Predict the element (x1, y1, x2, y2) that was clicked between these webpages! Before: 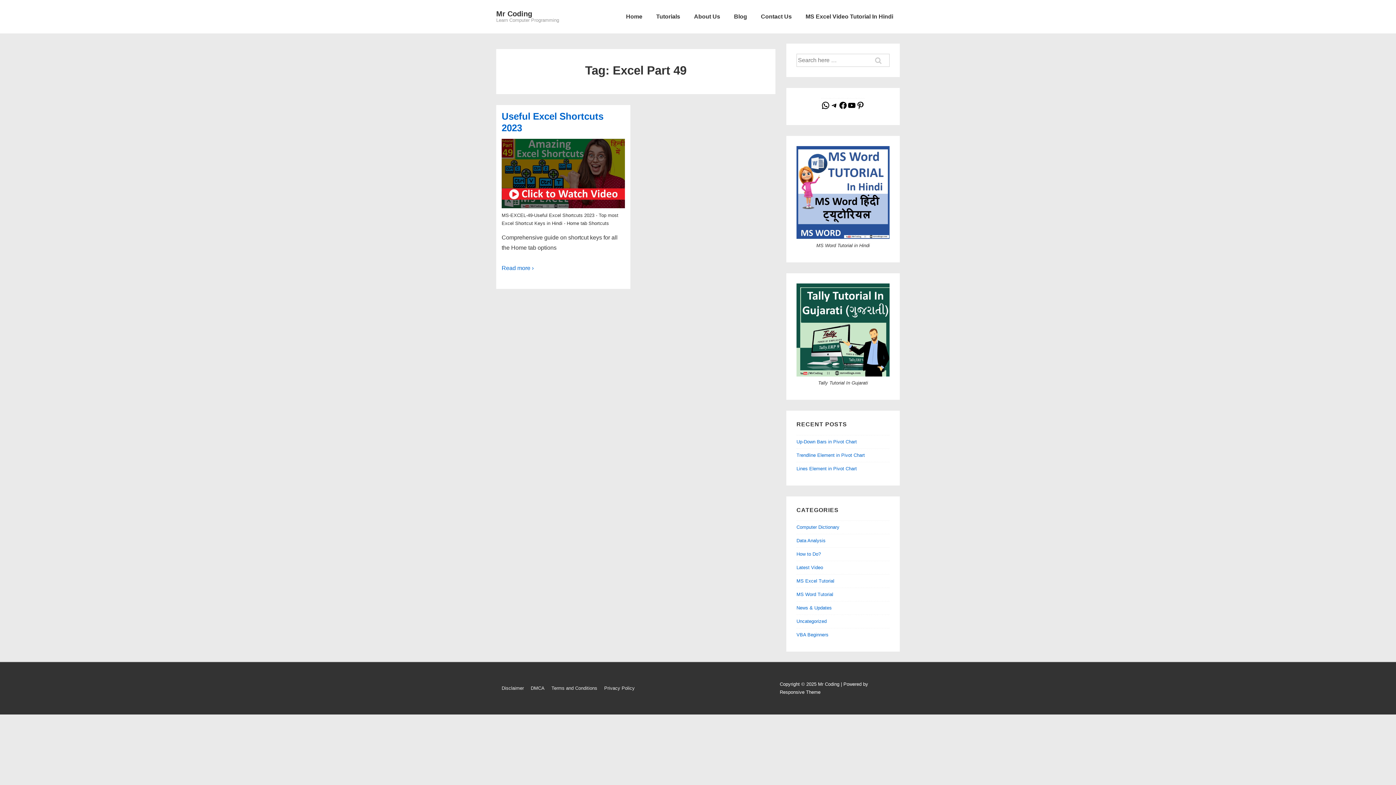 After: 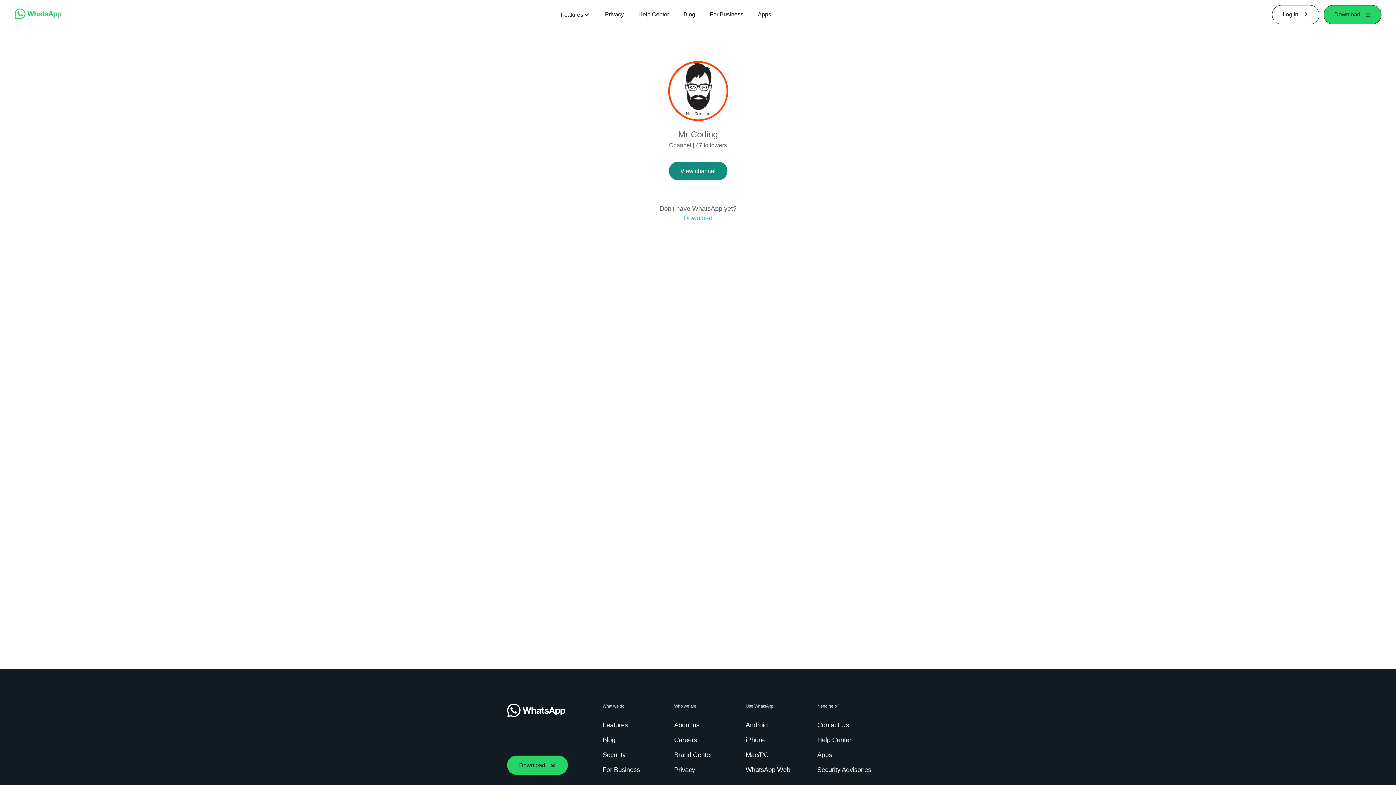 Action: label: WhatsApp bbox: (821, 105, 830, 110)